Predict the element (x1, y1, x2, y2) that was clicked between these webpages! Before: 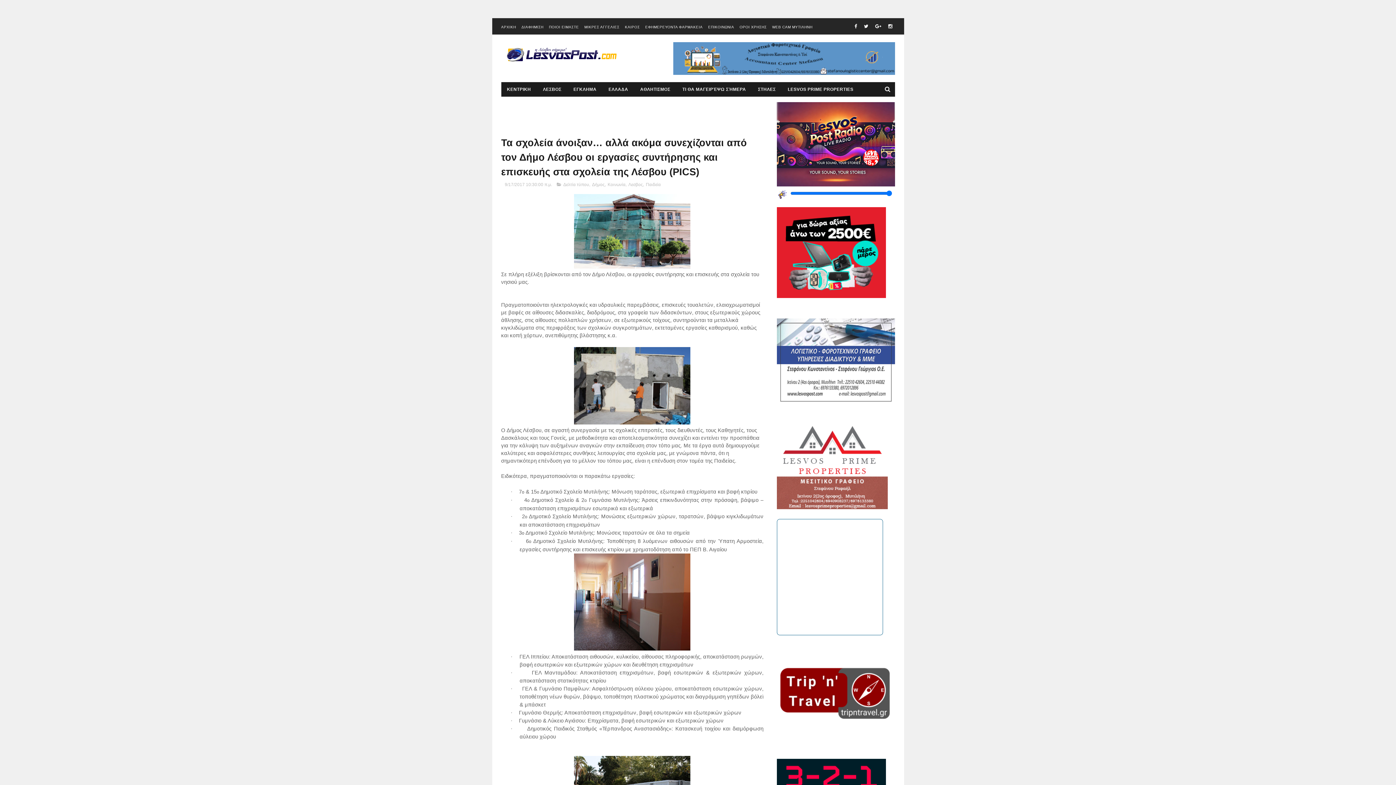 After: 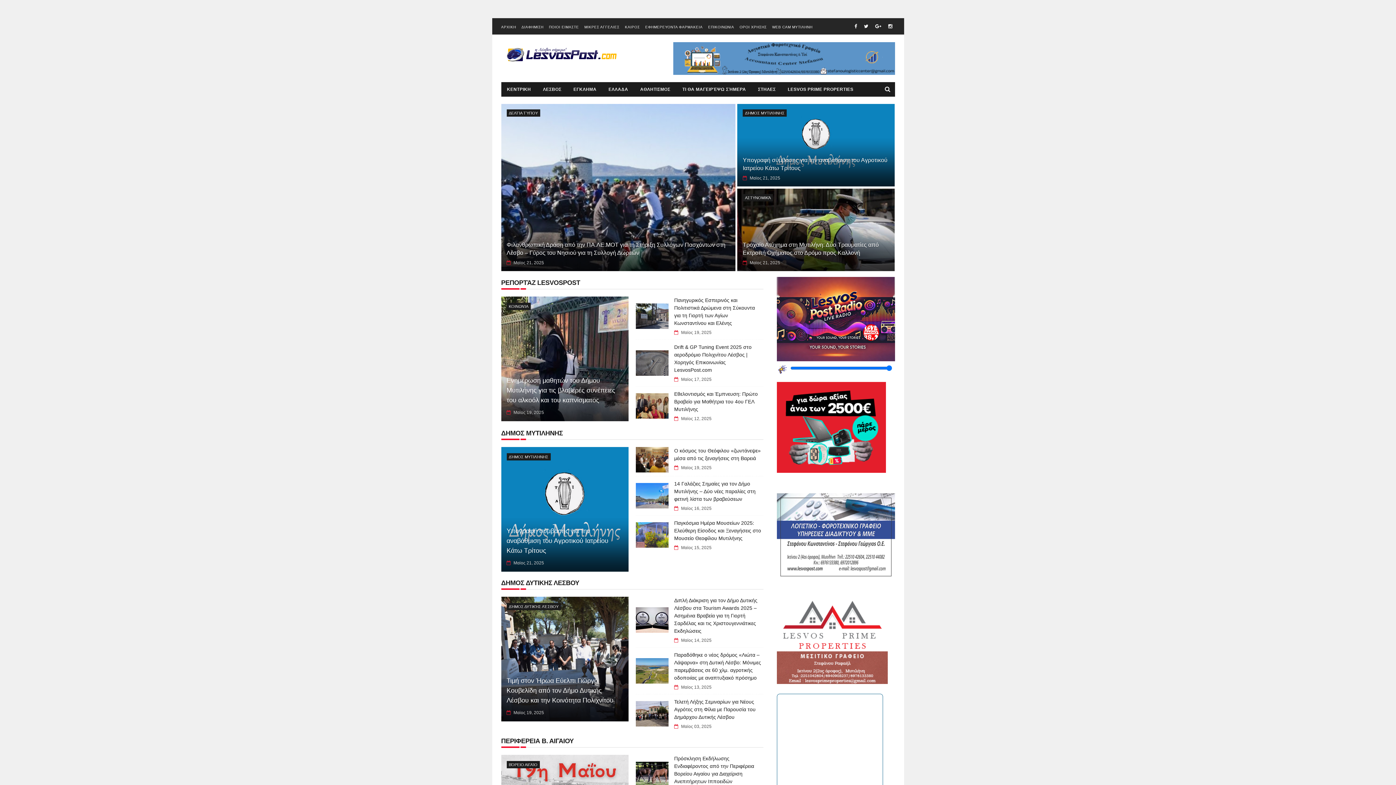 Action: label: ΚΕΝΤΡΙΚΗ bbox: (501, 82, 536, 96)